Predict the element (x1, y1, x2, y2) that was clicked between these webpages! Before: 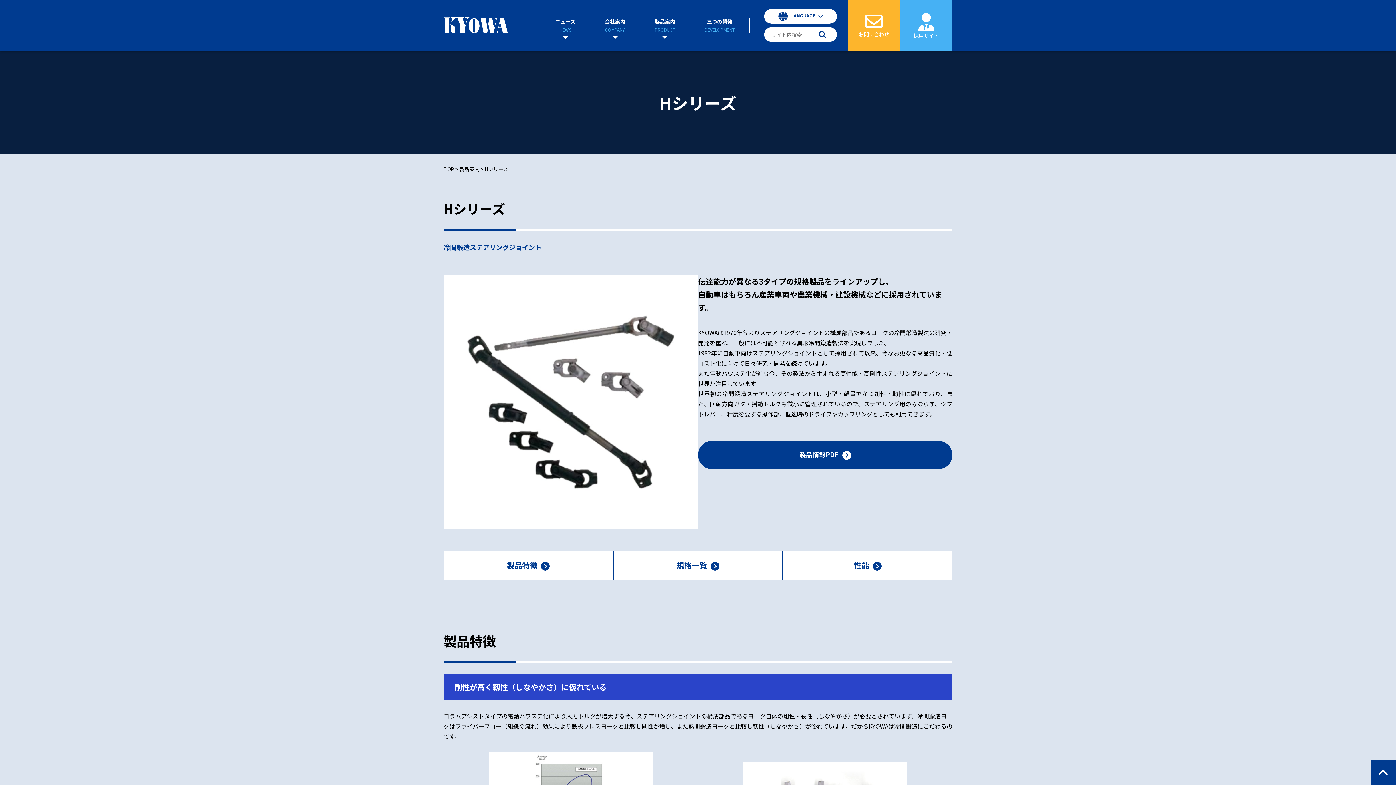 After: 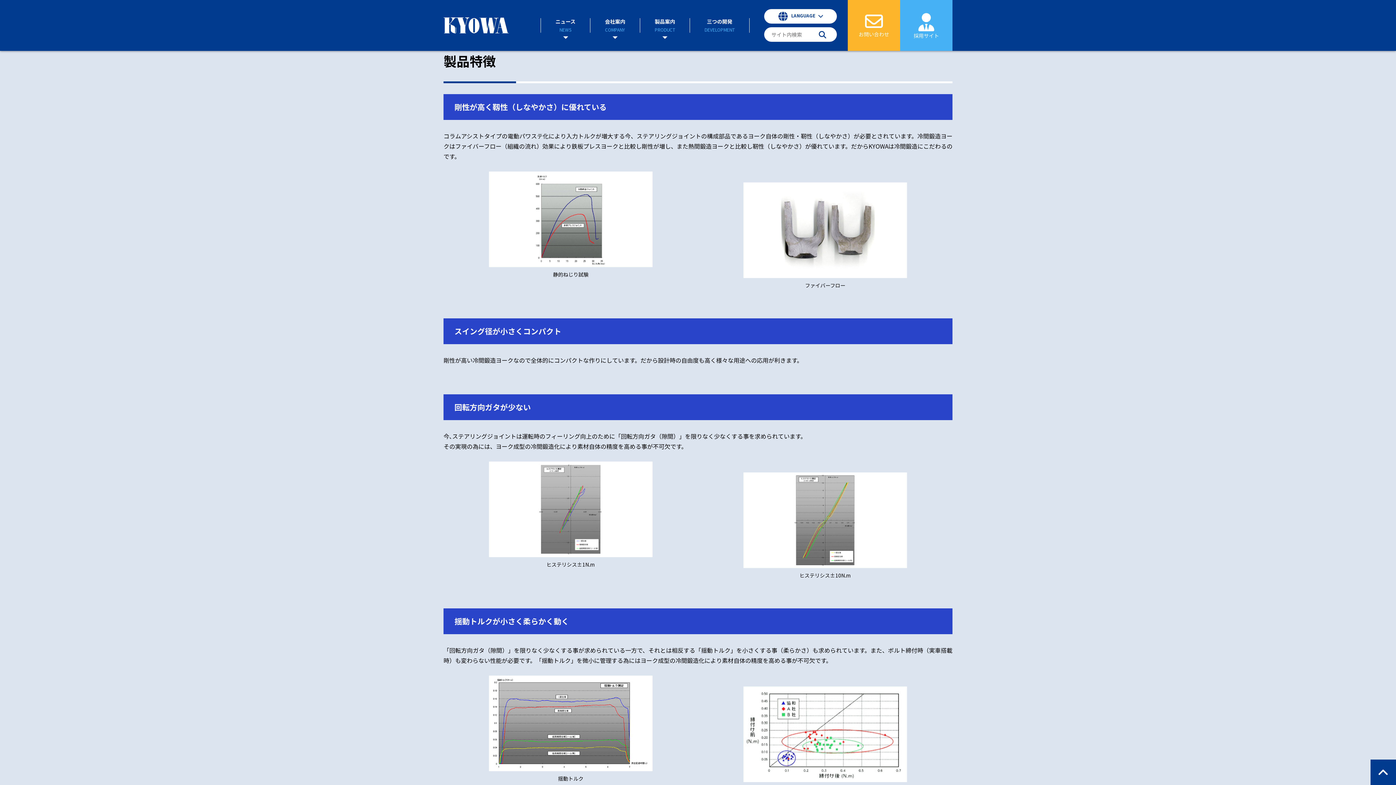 Action: label: 製品特徴 bbox: (443, 551, 613, 580)